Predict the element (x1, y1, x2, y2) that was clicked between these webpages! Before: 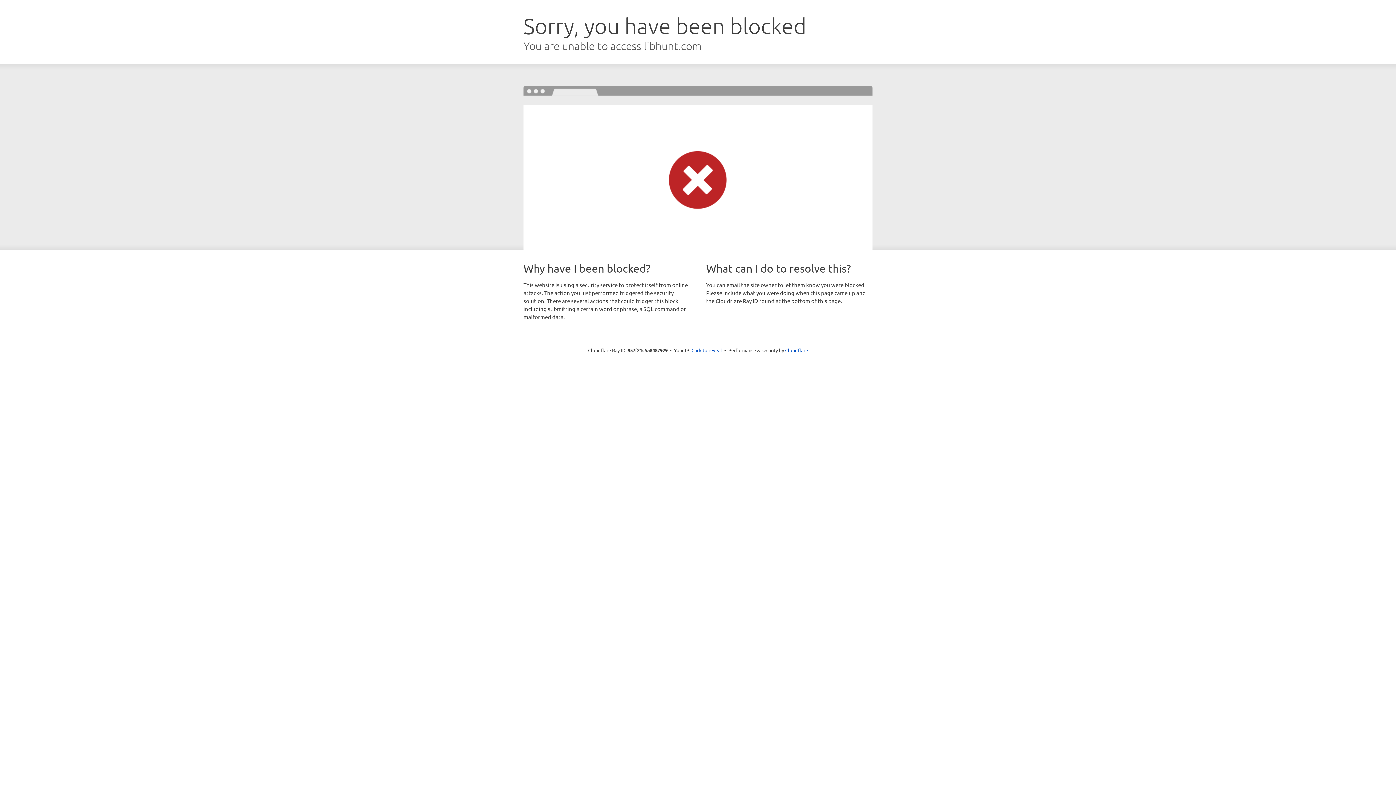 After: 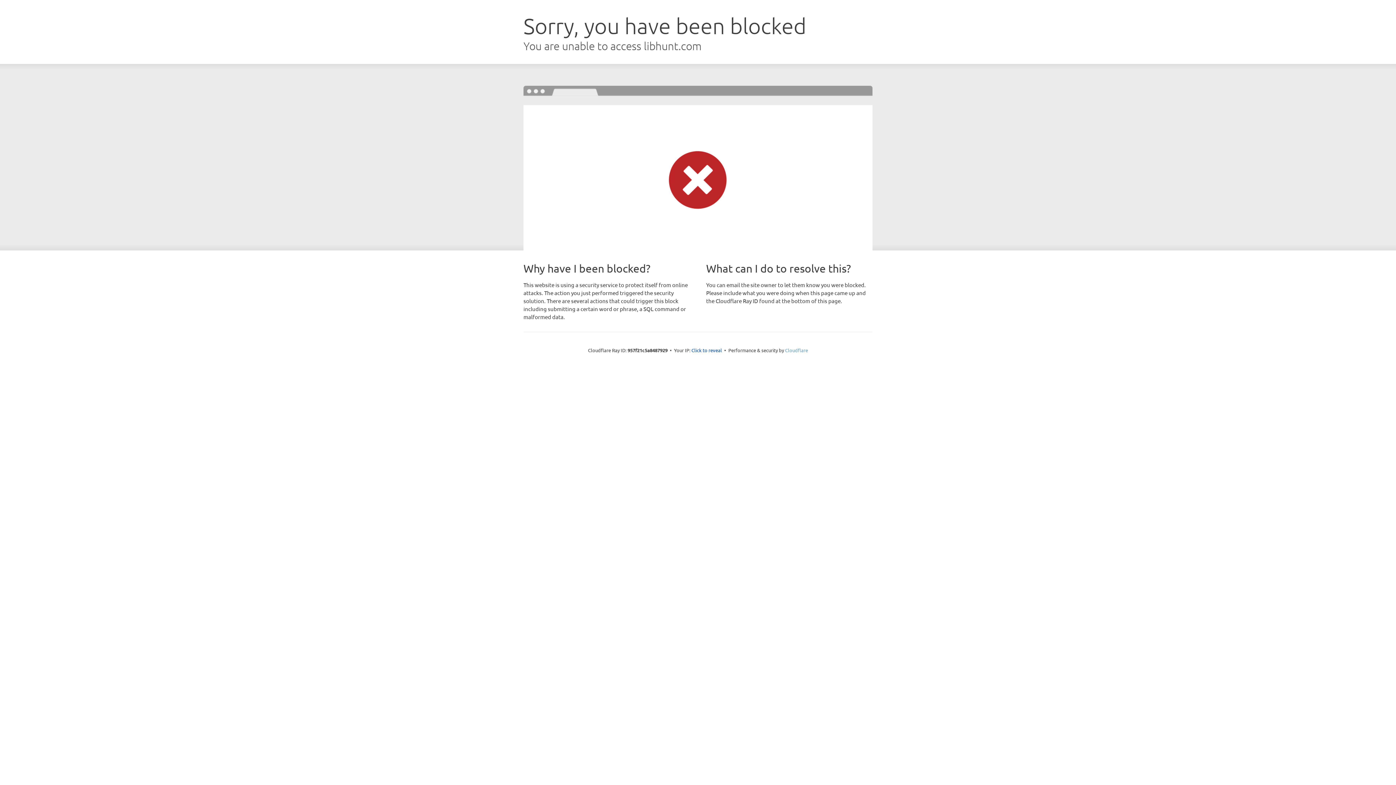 Action: bbox: (785, 347, 808, 353) label: Cloudflare